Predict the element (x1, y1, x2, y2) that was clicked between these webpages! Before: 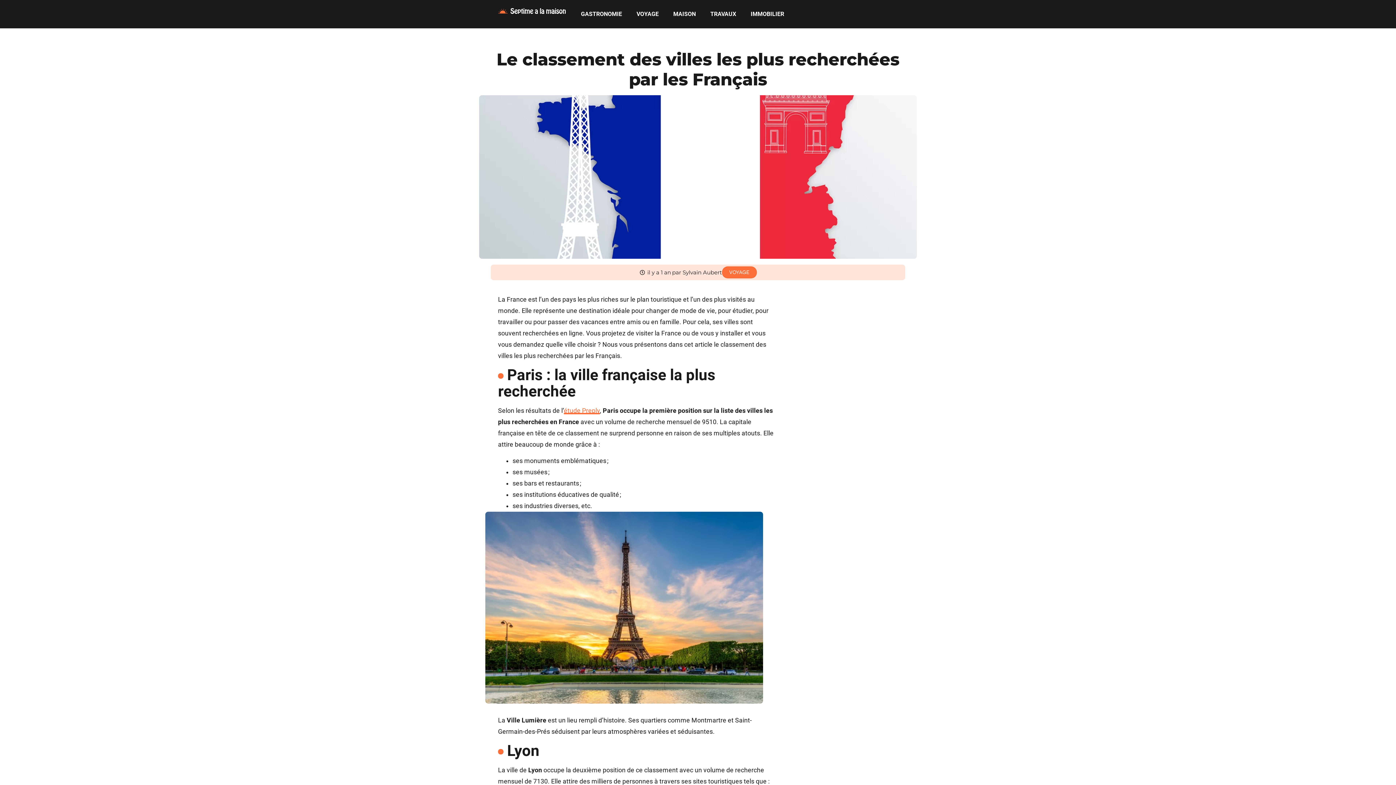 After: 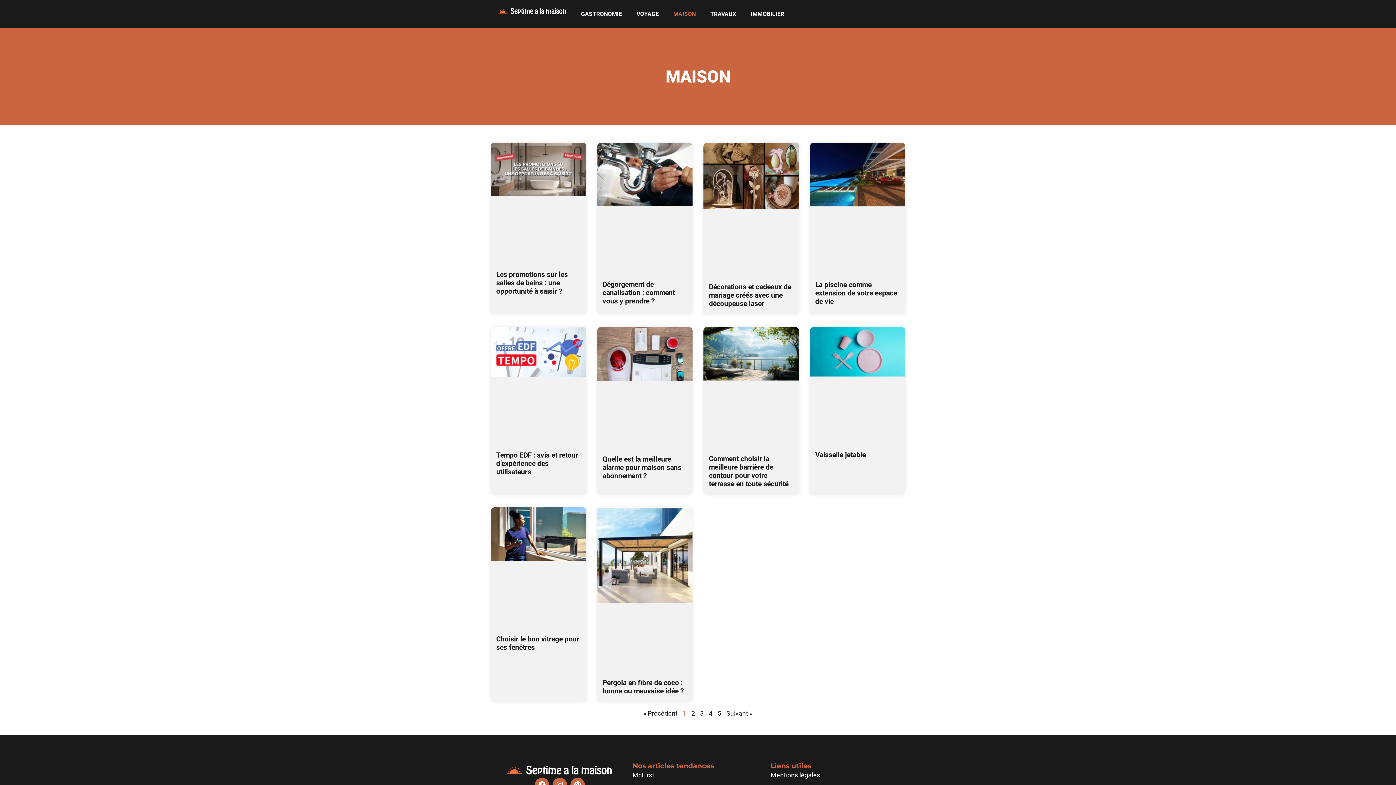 Action: bbox: (666, 5, 703, 22) label: MAISON